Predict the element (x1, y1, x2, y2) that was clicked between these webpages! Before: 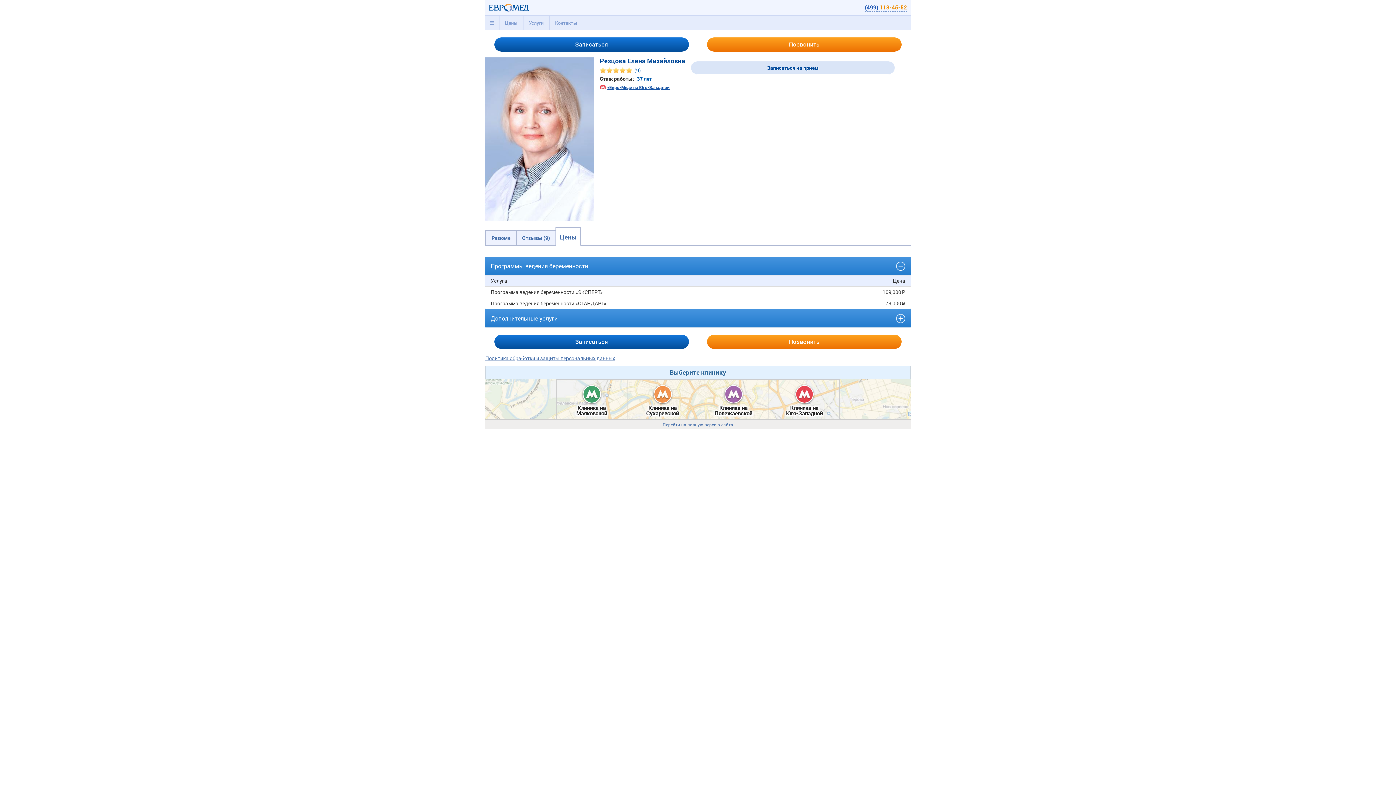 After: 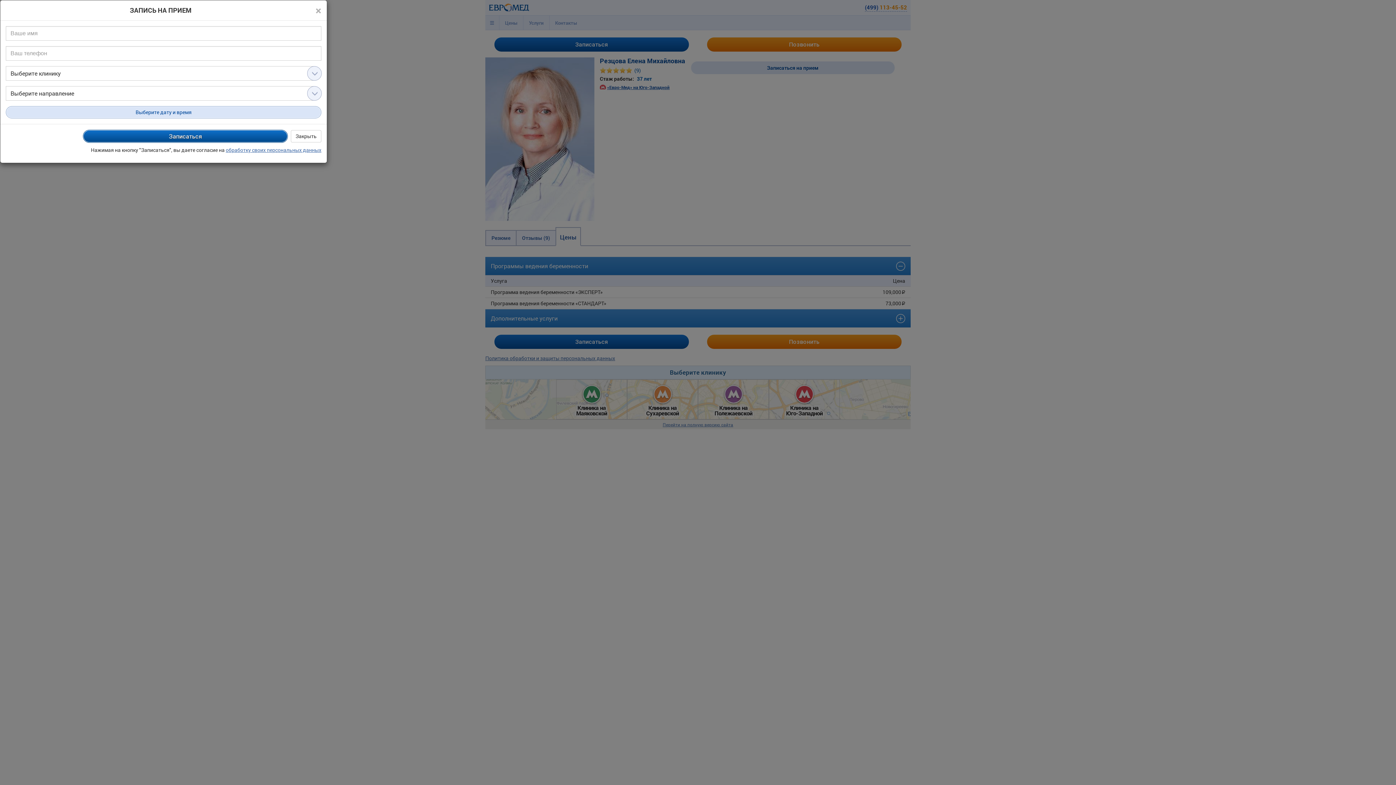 Action: label: Записаться bbox: (494, 334, 689, 349)